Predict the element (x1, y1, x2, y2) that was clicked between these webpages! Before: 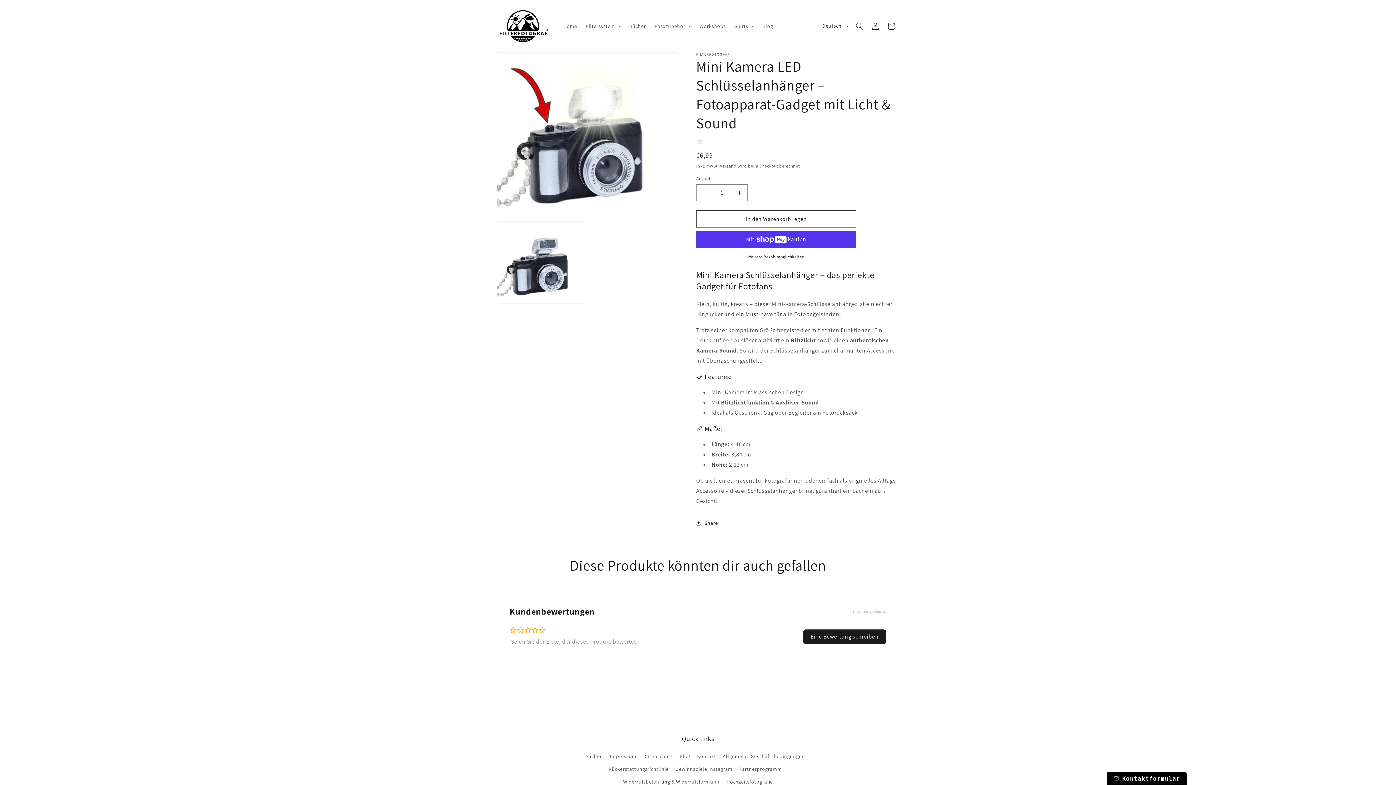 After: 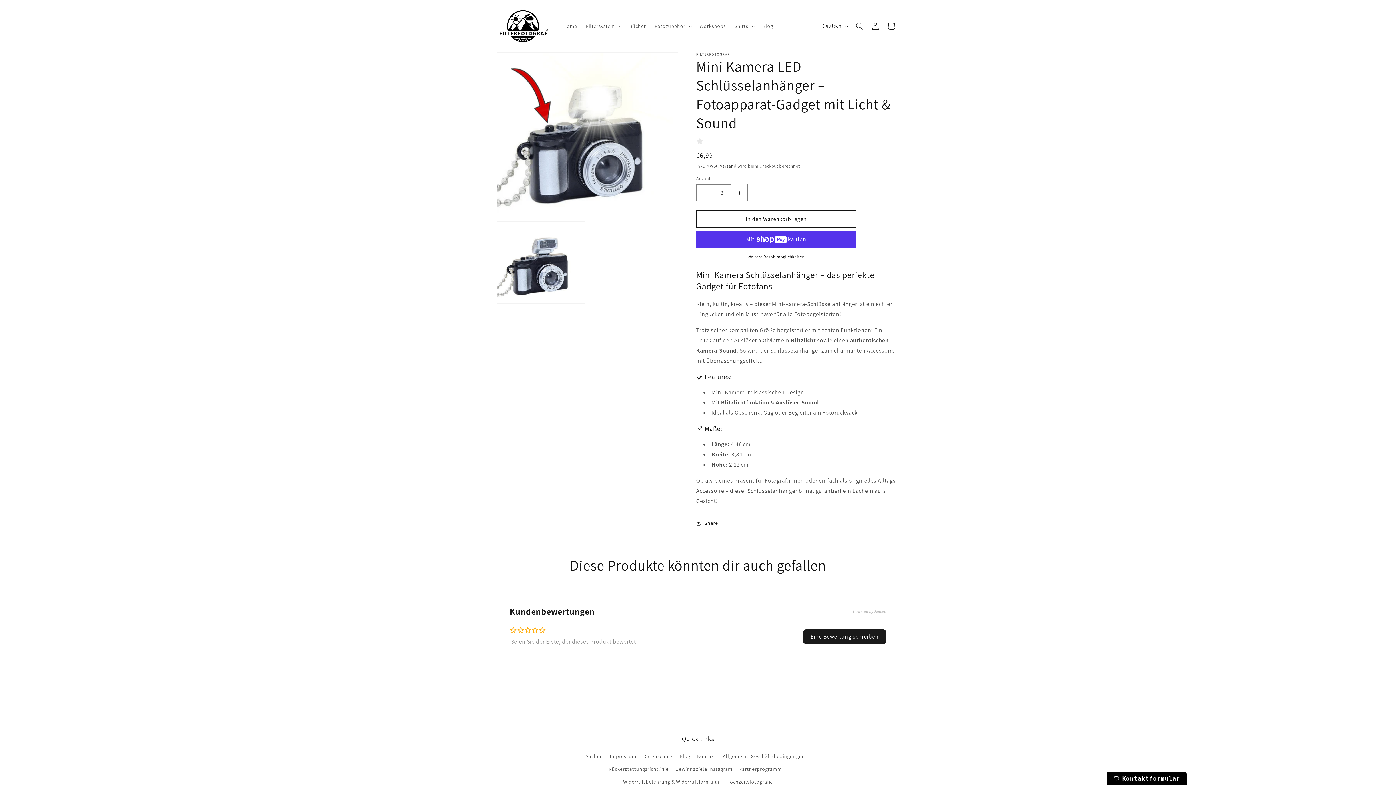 Action: label: Erhöhe die Menge für Mini Kamera LED Schlüsselanhänger – Fotoapparat-Gadget mit Licht &amp; Sound bbox: (731, 184, 747, 201)